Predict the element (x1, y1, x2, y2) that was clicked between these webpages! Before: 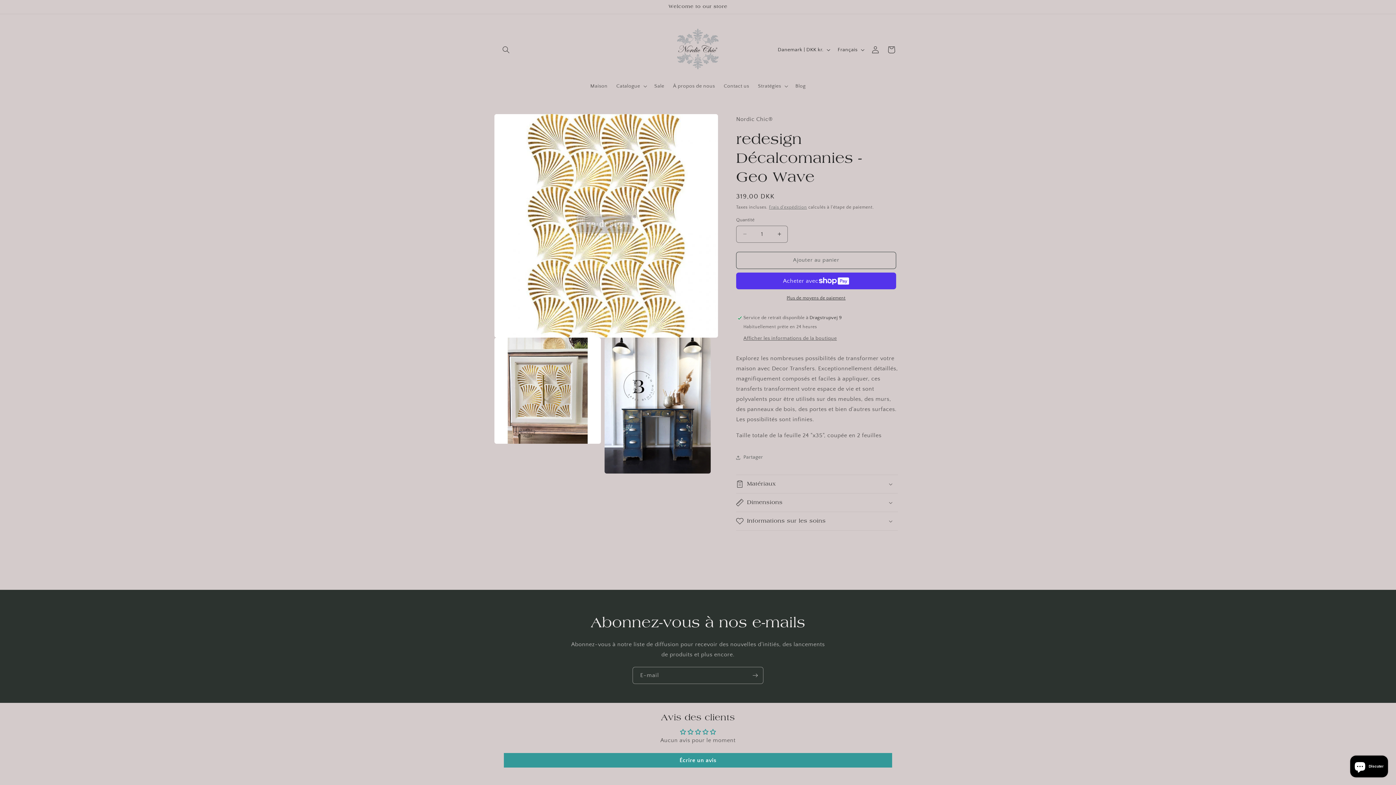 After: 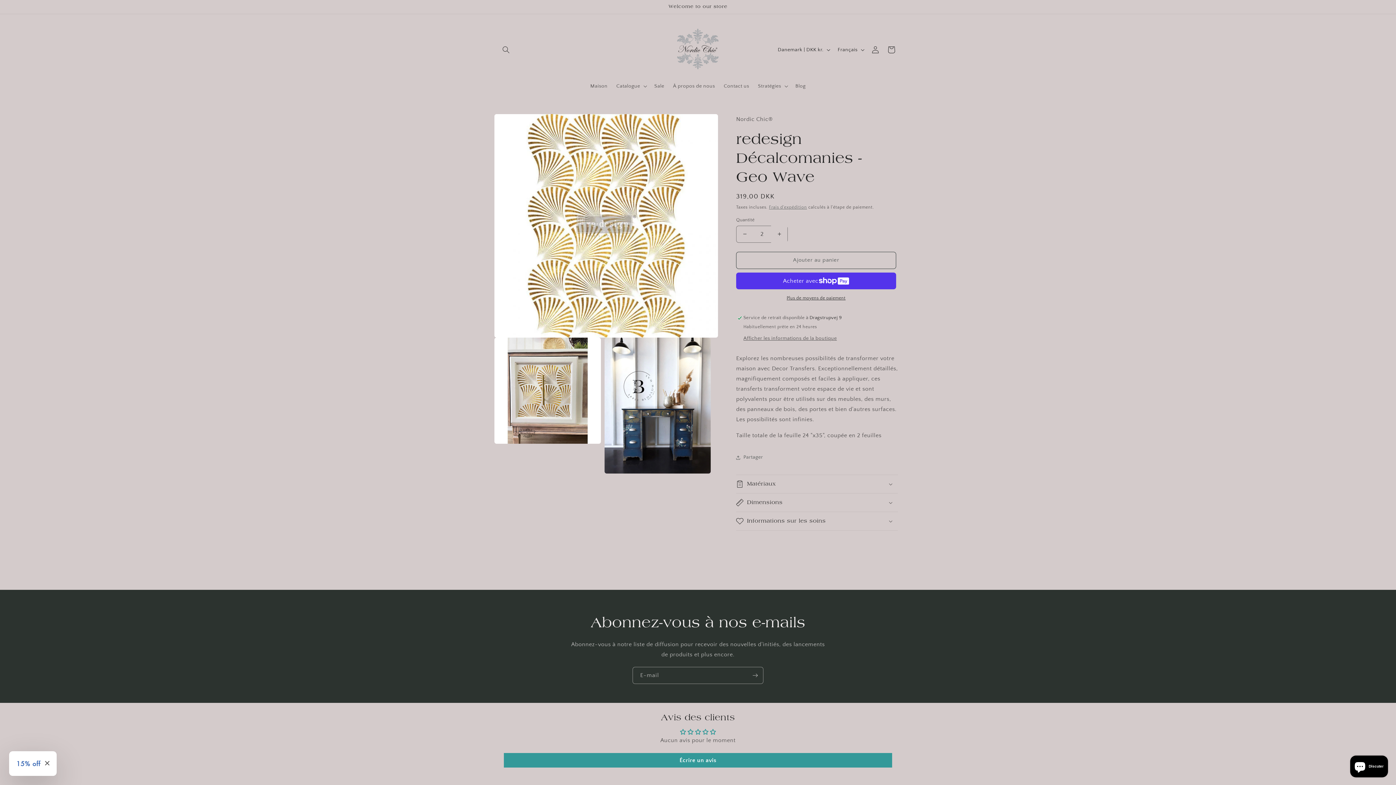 Action: bbox: (771, 225, 787, 242) label: Augmenter la quantité de redesign Décalcomanies - Geo Wave